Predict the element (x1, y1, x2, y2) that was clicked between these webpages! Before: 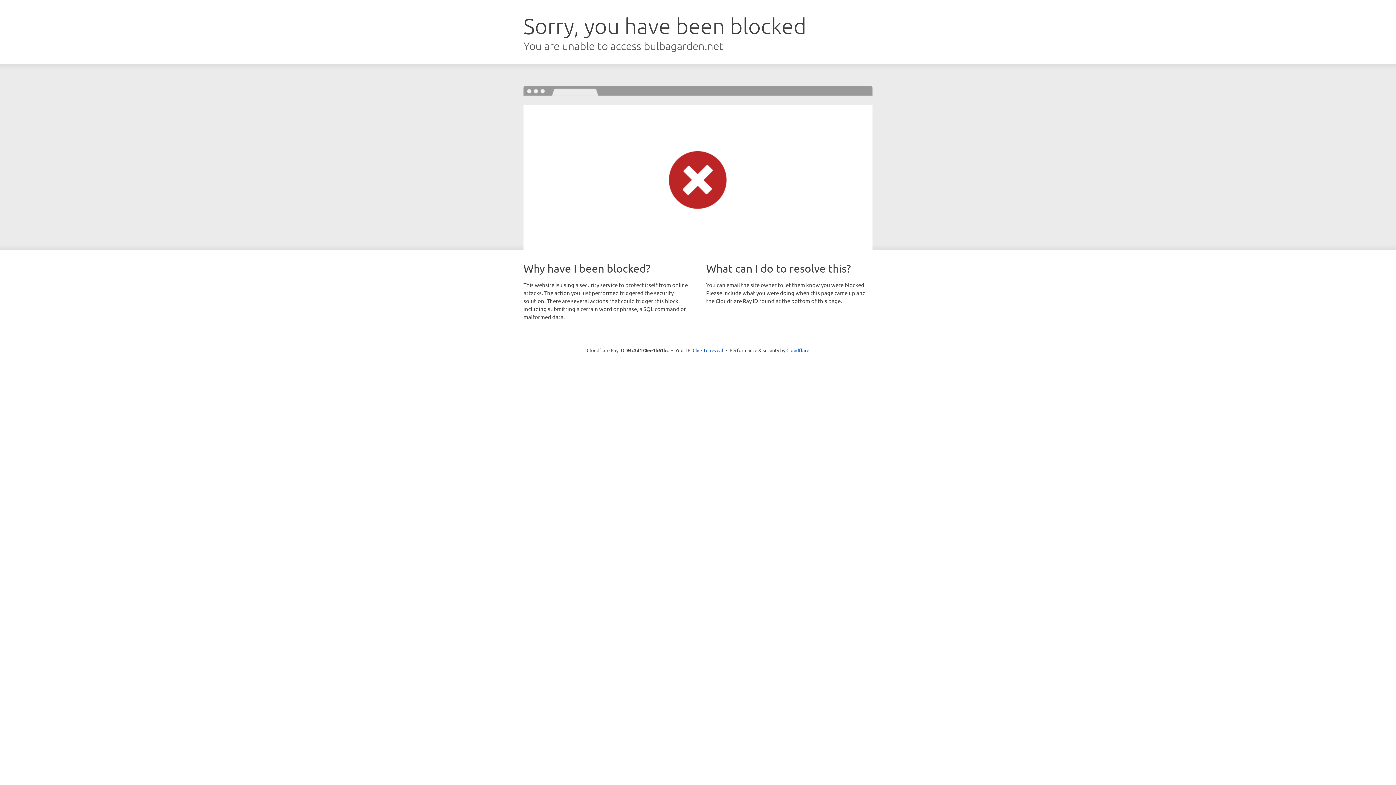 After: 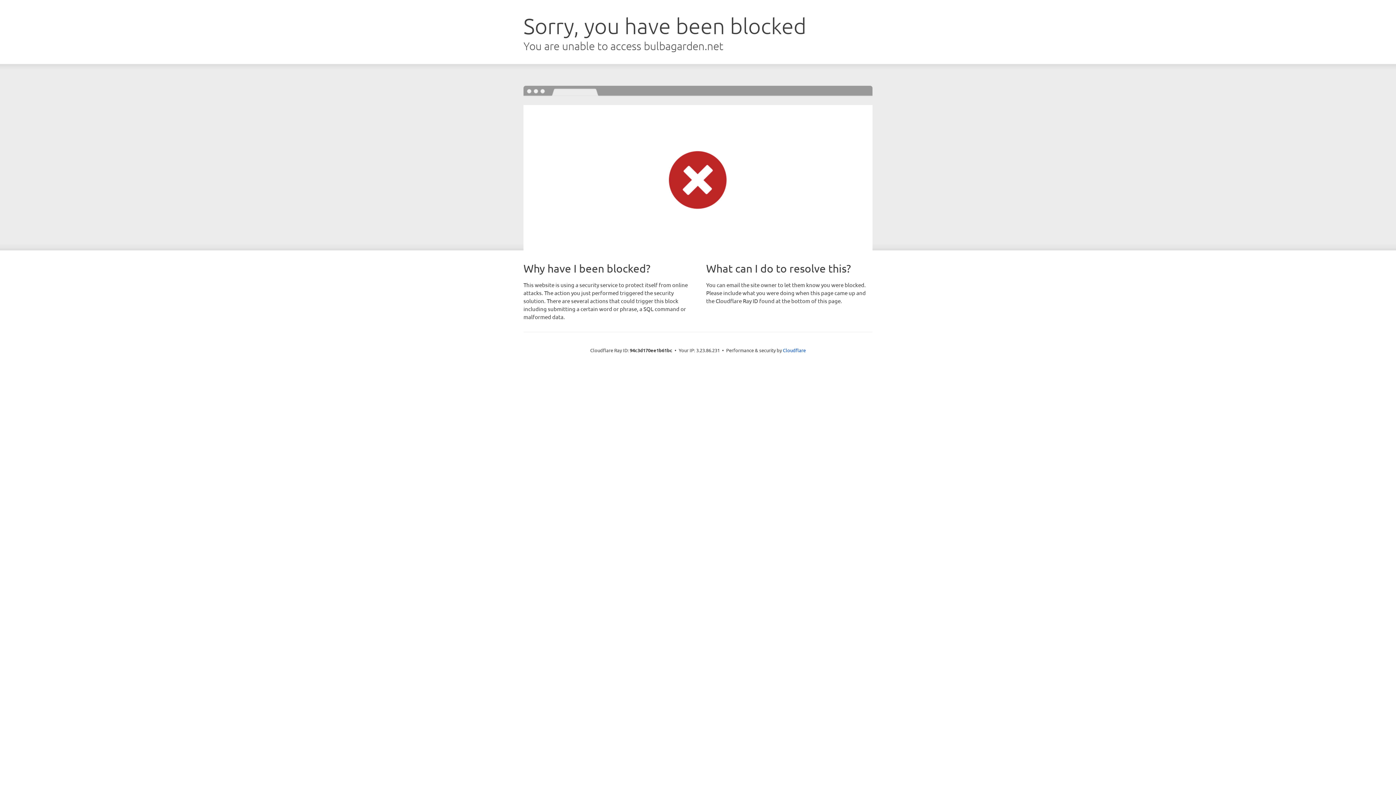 Action: label: Click to reveal bbox: (692, 346, 723, 353)